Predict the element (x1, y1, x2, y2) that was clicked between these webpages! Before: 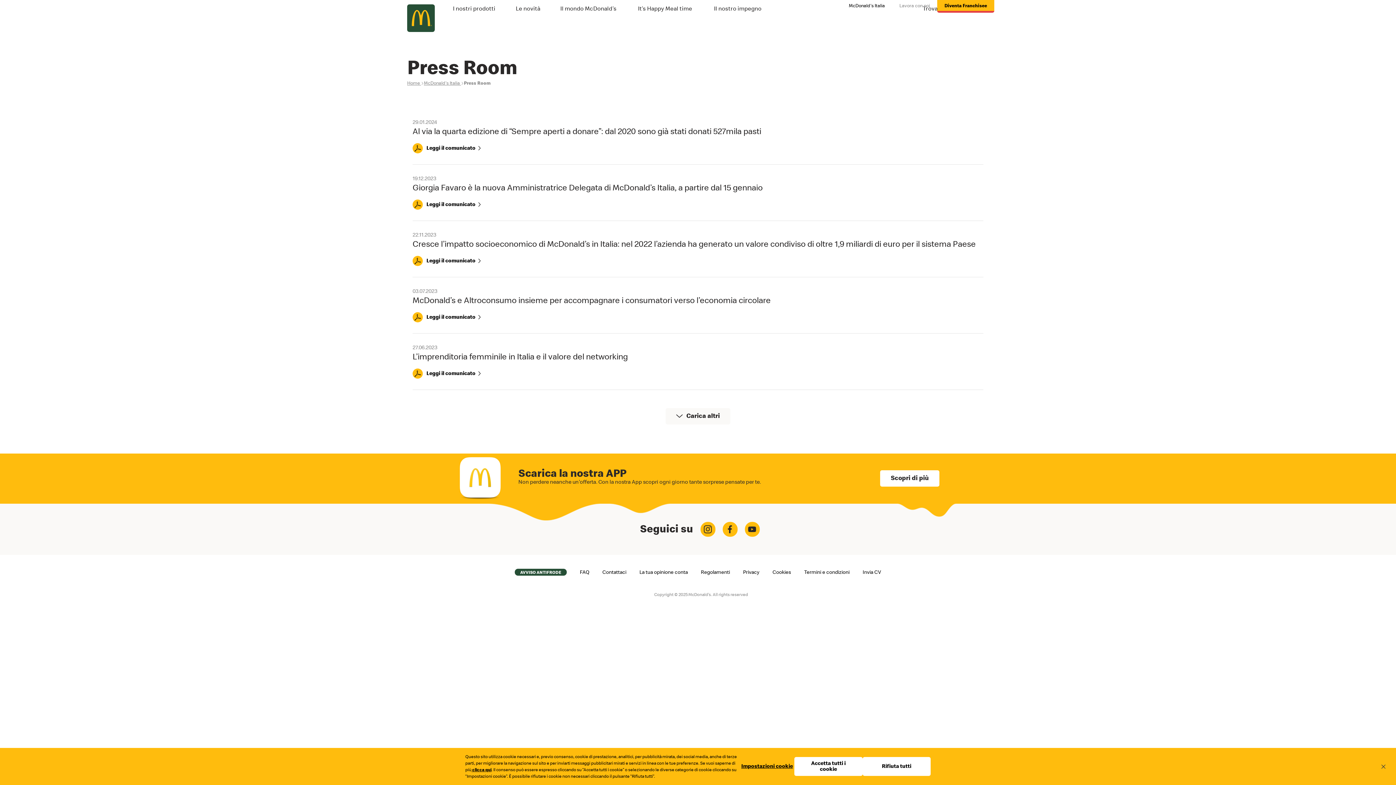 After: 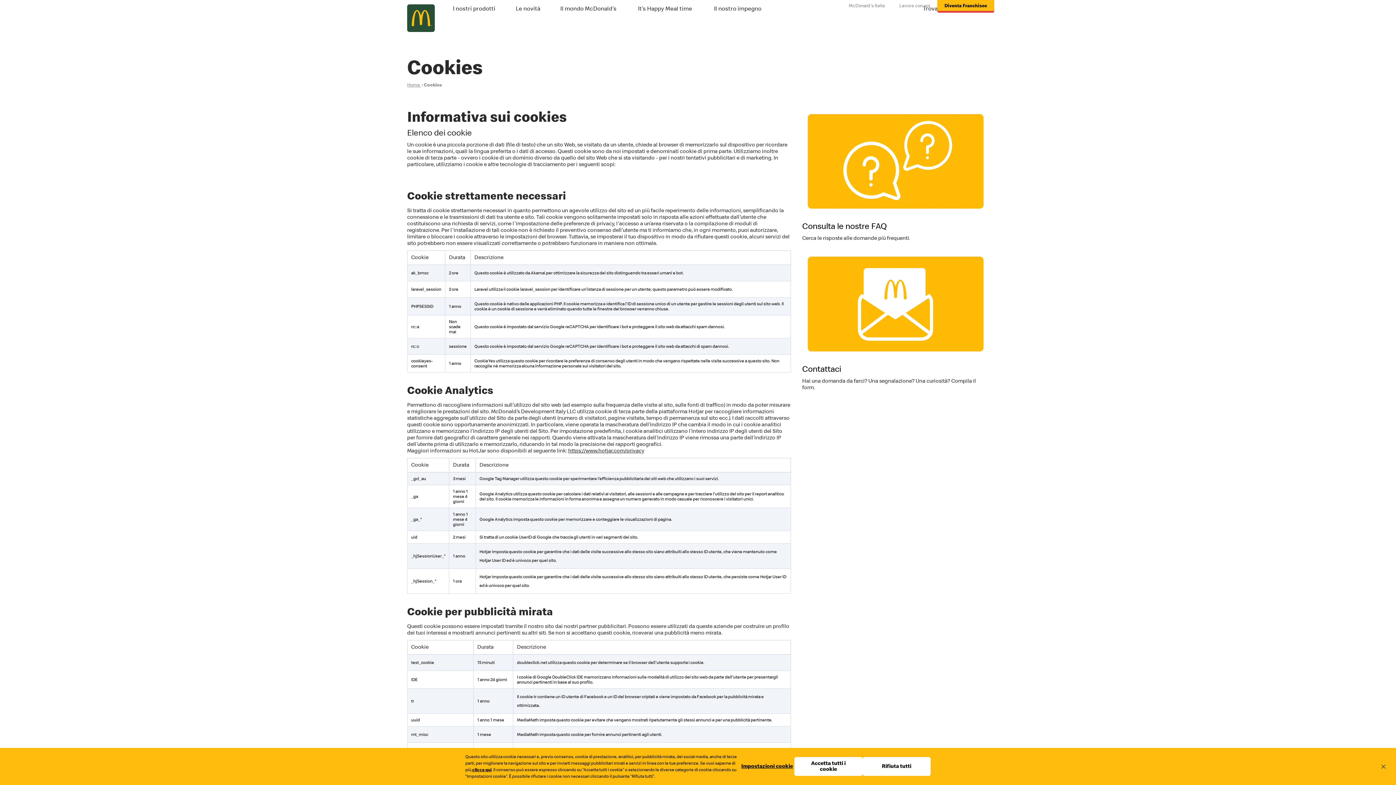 Action: label:  clicca qui bbox: (471, 768, 491, 772)